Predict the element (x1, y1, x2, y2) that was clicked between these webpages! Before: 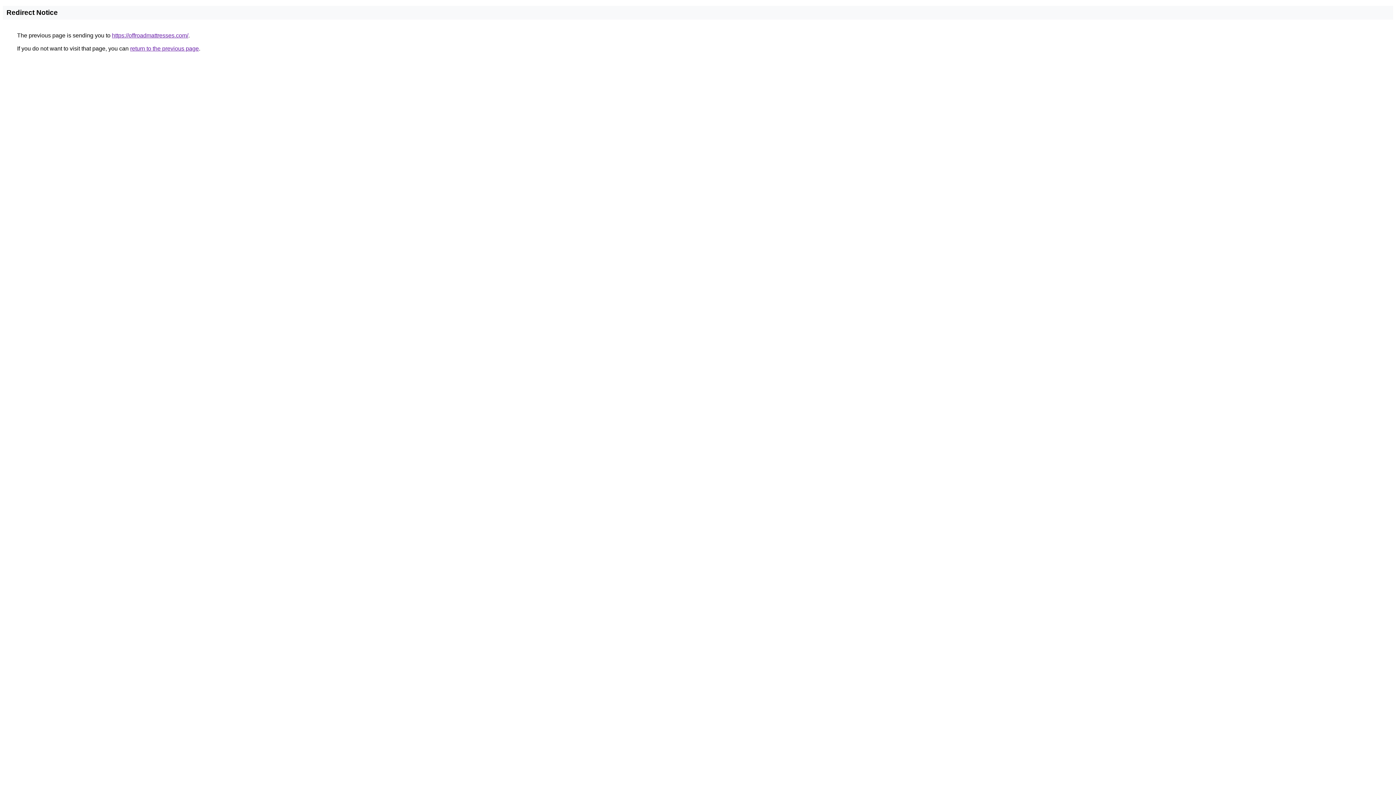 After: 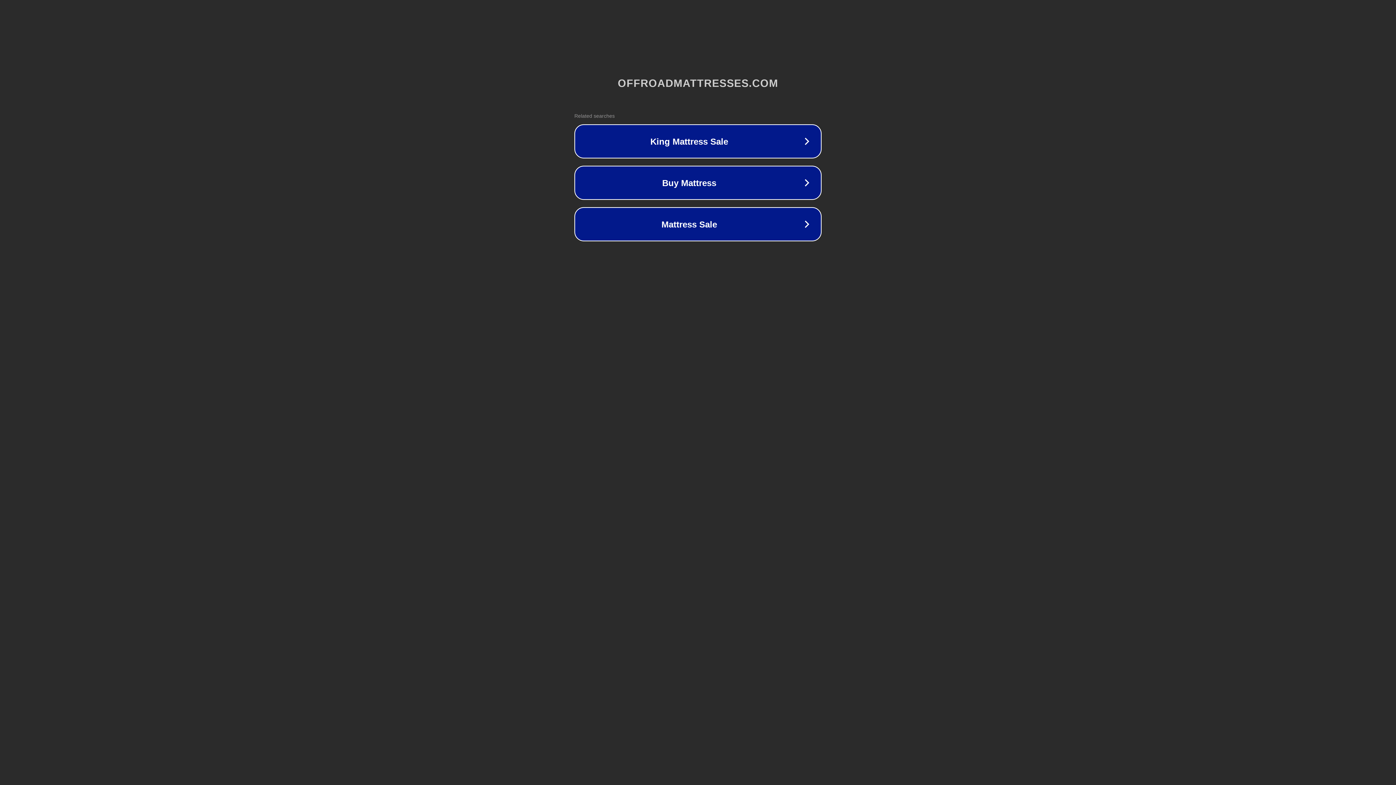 Action: bbox: (112, 32, 188, 38) label: https://offroadmattresses.com/